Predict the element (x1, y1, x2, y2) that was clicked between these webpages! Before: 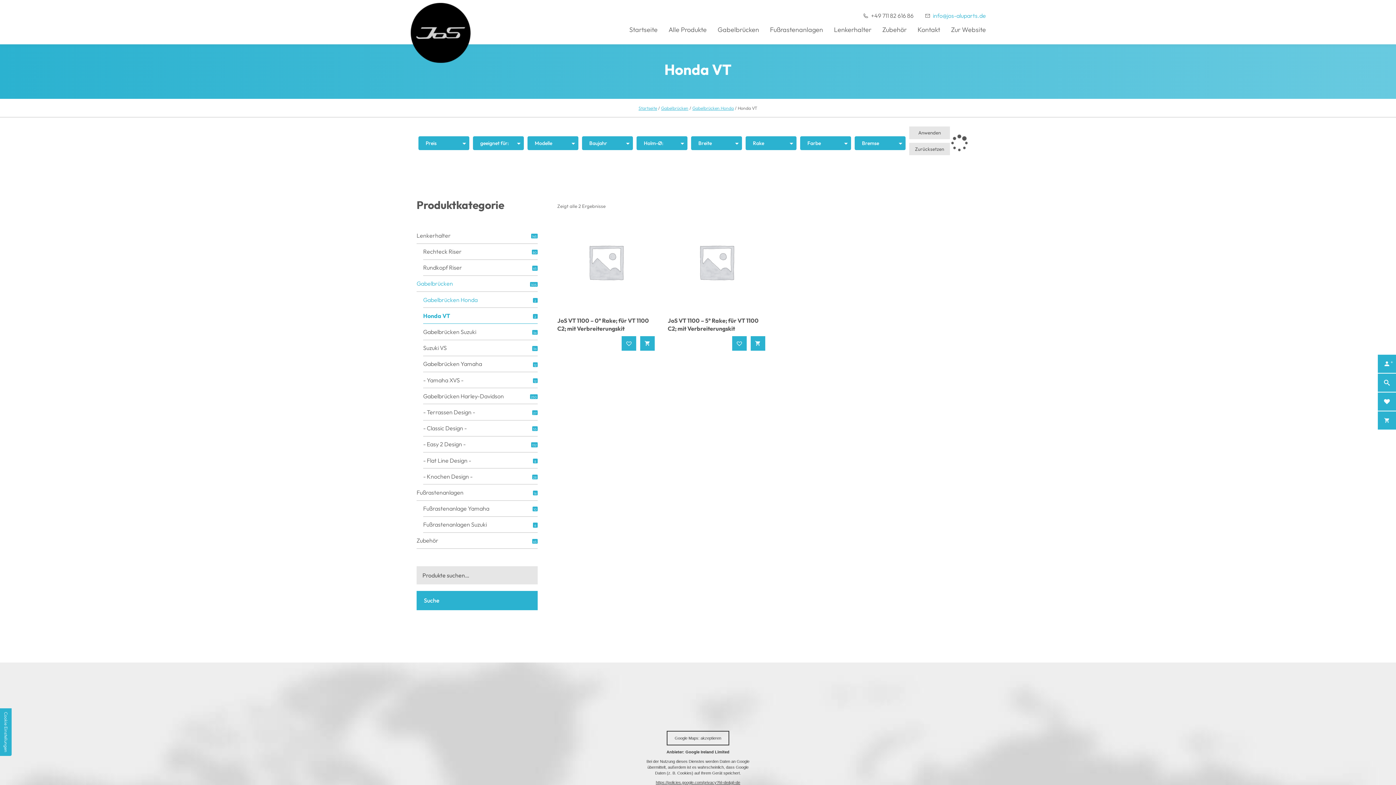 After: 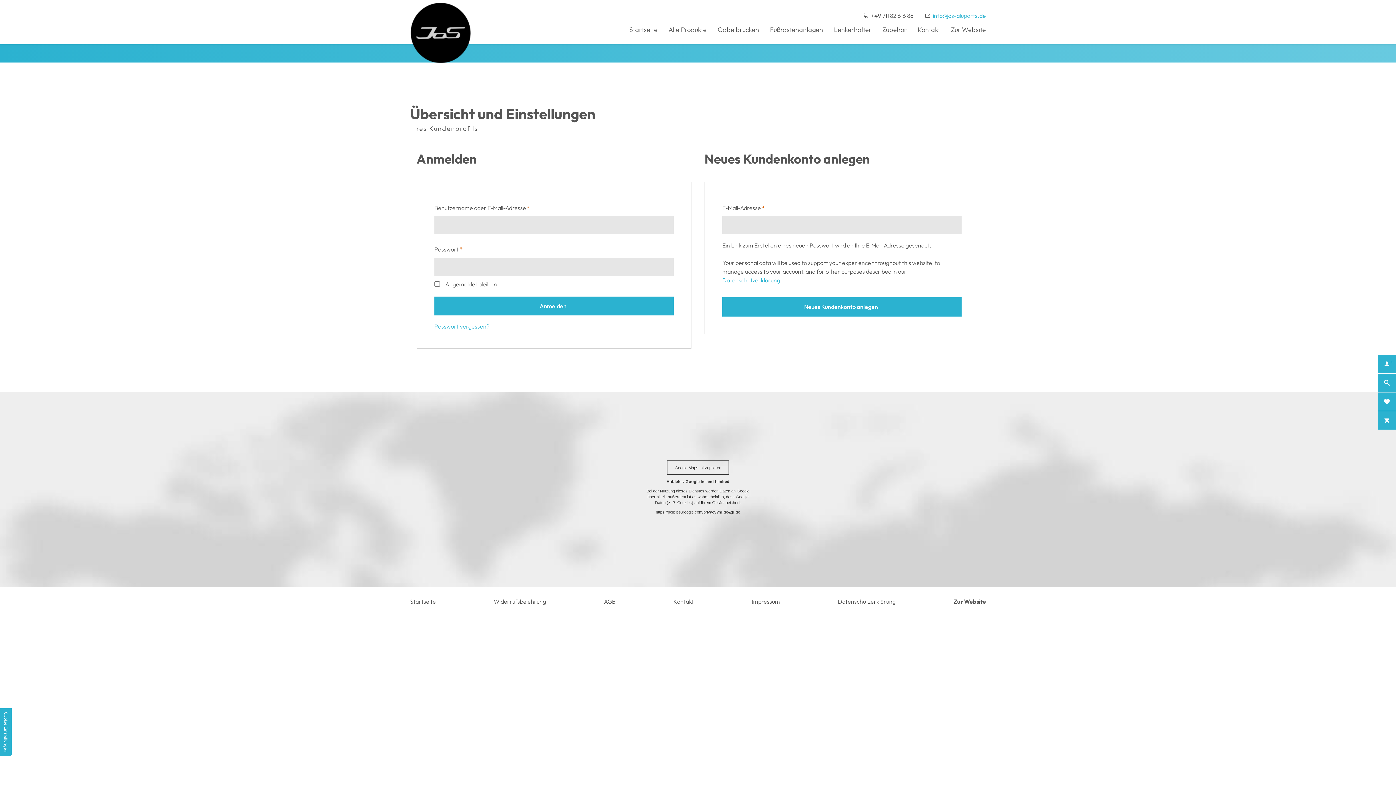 Action: bbox: (1378, 354, 1396, 373) label: Ihr Konto